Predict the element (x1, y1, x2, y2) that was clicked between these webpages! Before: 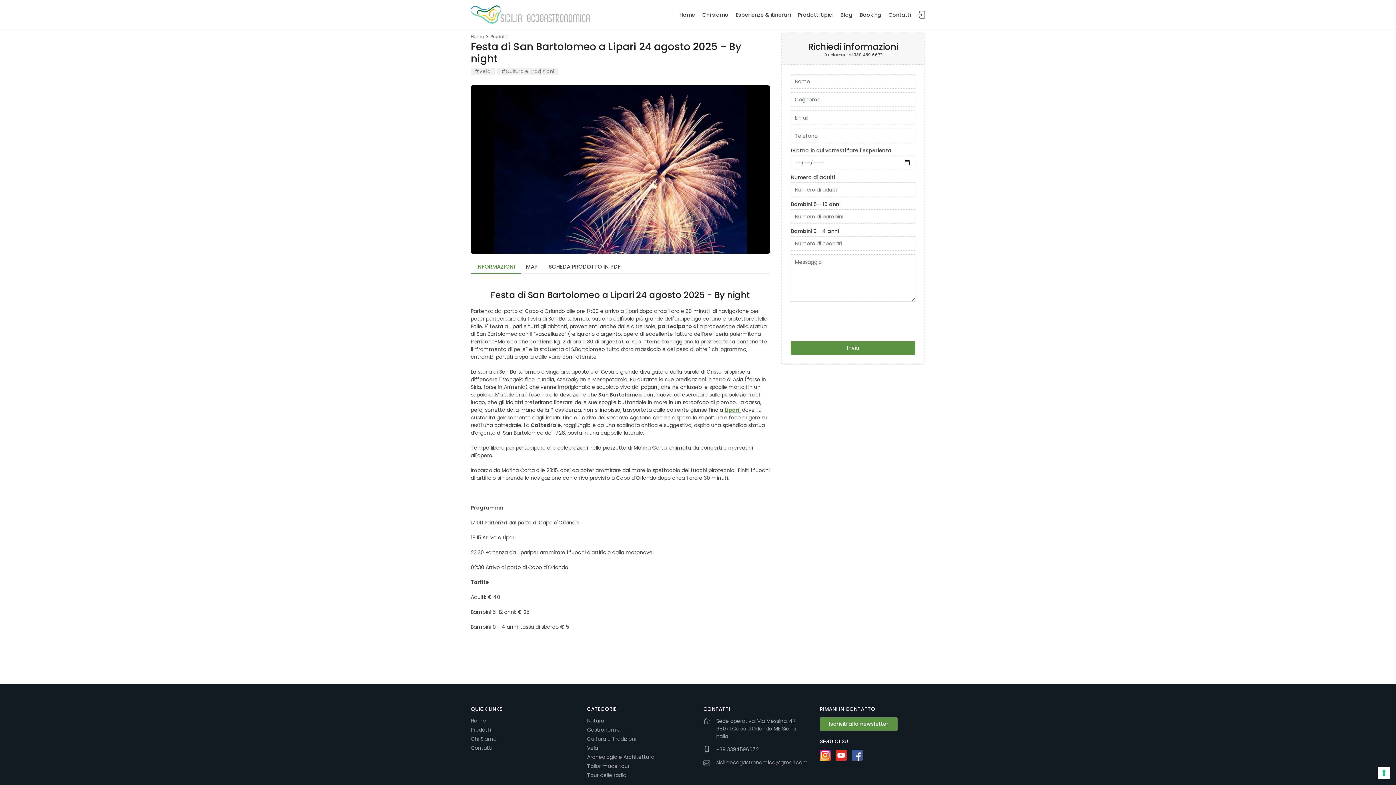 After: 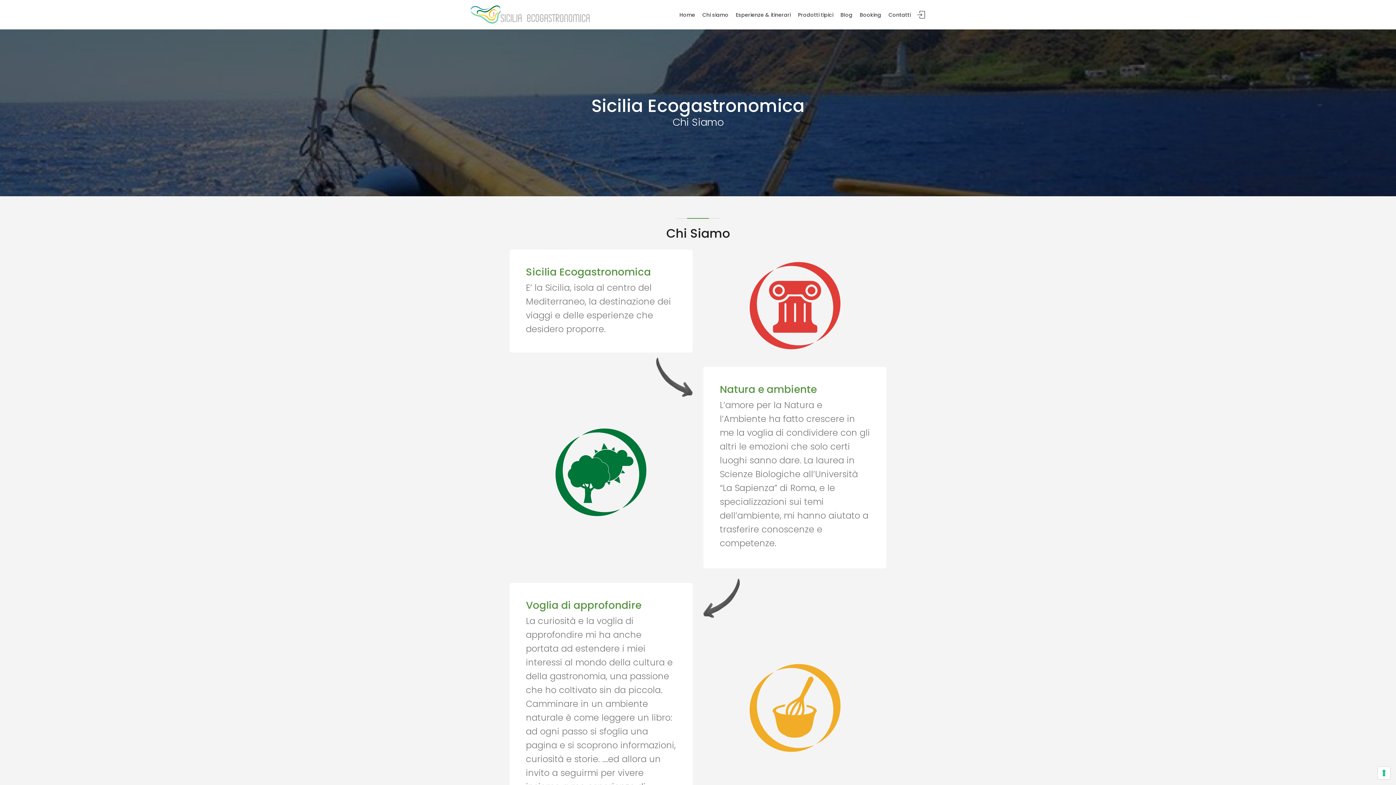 Action: bbox: (470, 736, 503, 742) label: Chi Siamo